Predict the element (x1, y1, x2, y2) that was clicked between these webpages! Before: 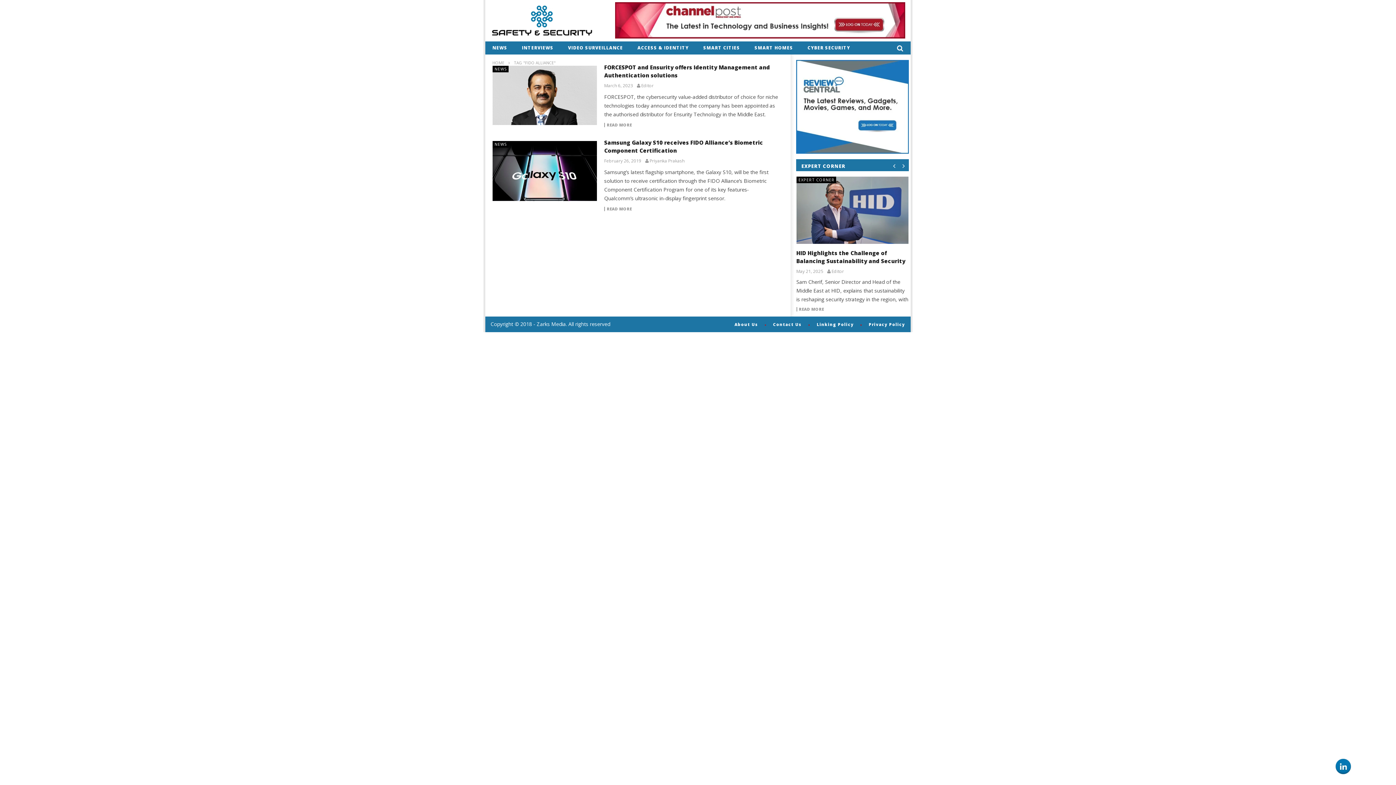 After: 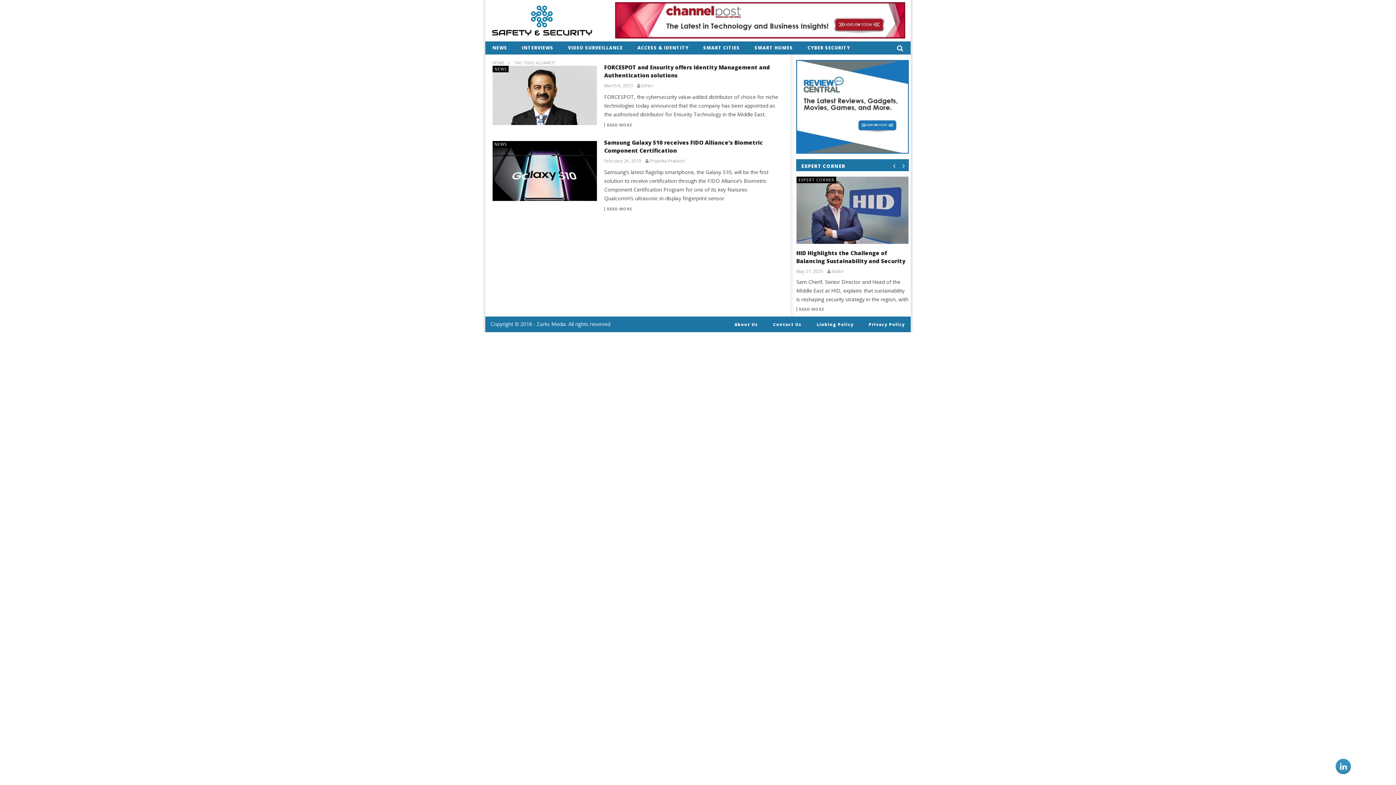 Action: bbox: (1333, 762, 1351, 769)